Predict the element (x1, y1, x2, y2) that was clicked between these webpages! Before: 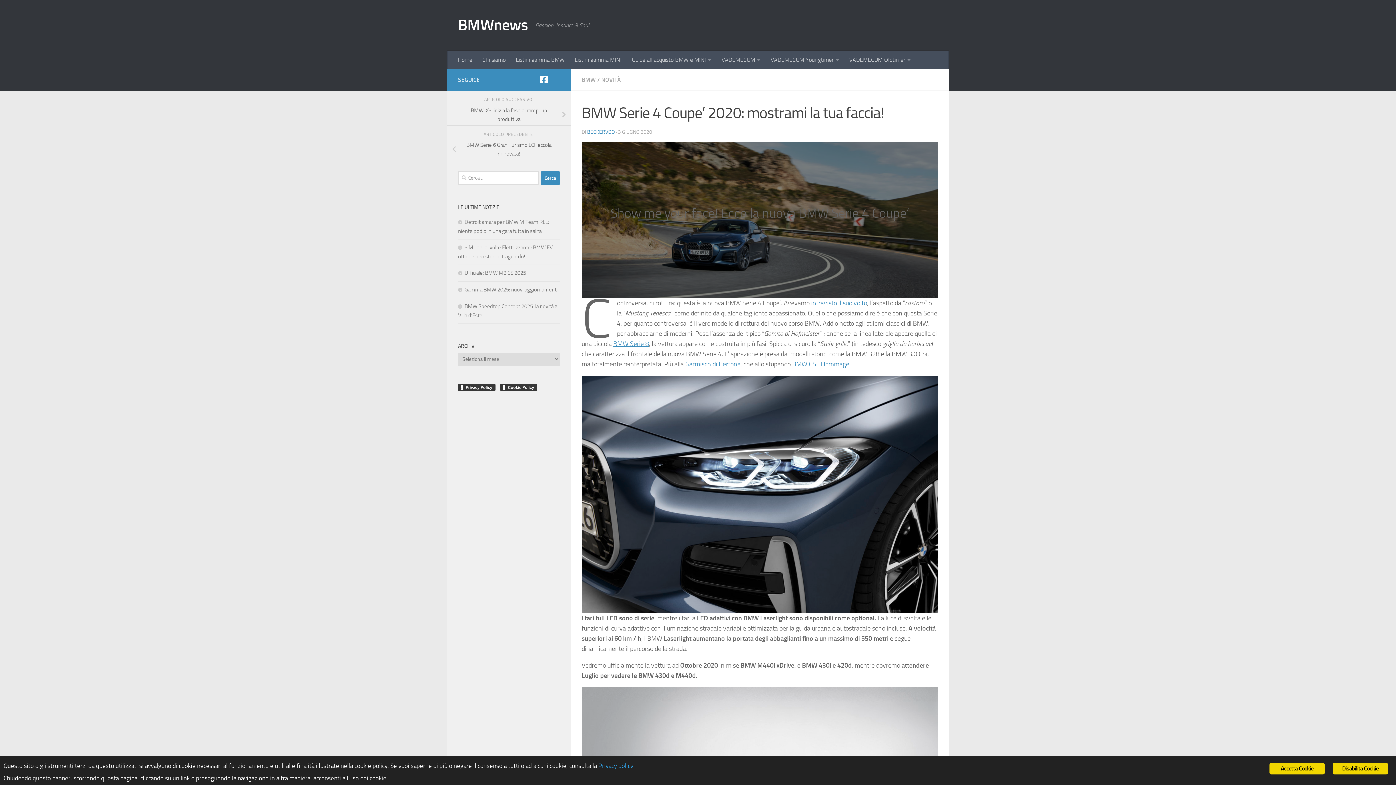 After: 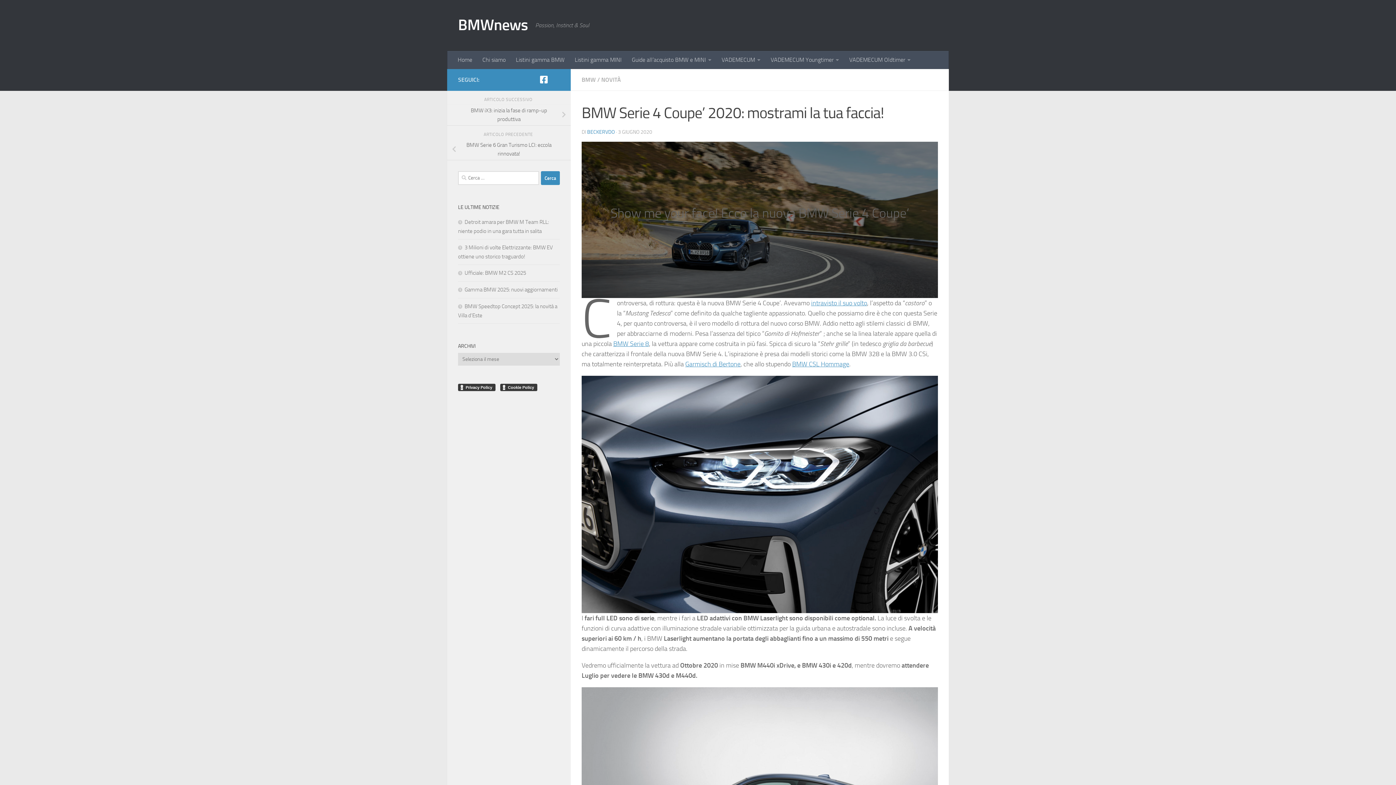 Action: label: Listini gamma MINI bbox: (569, 50, 626, 69)